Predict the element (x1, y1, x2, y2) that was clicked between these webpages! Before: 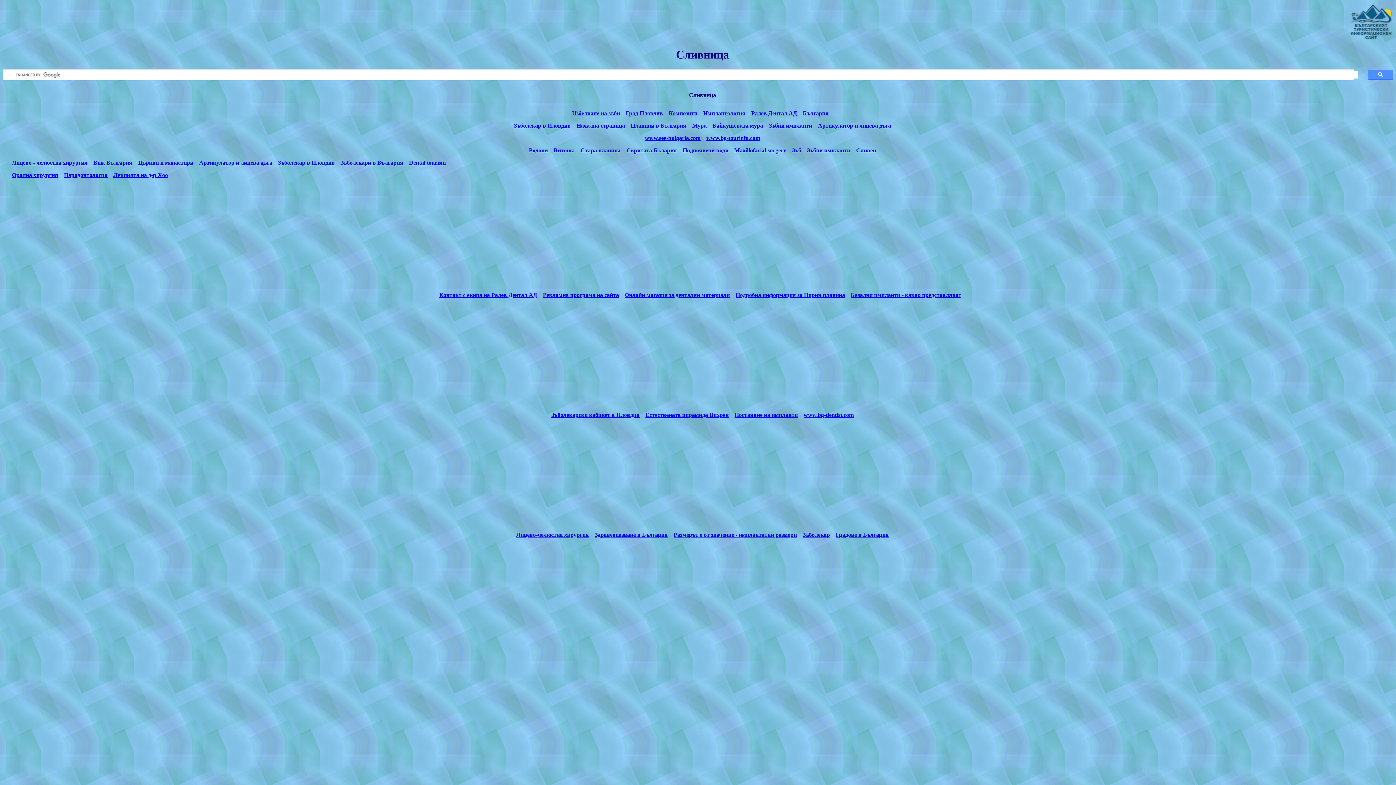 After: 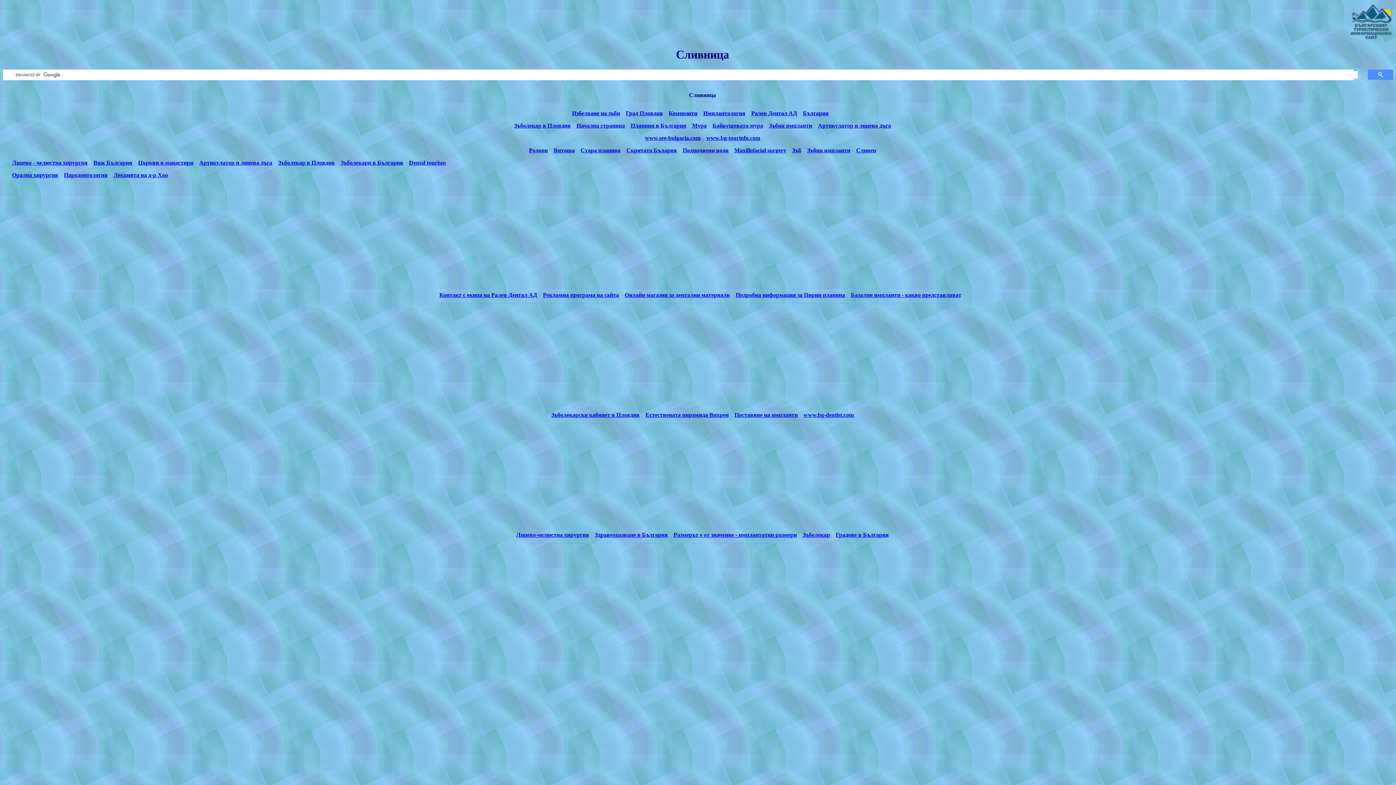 Action: label: Лицево-челюстна хирургия bbox: (516, 531, 589, 538)